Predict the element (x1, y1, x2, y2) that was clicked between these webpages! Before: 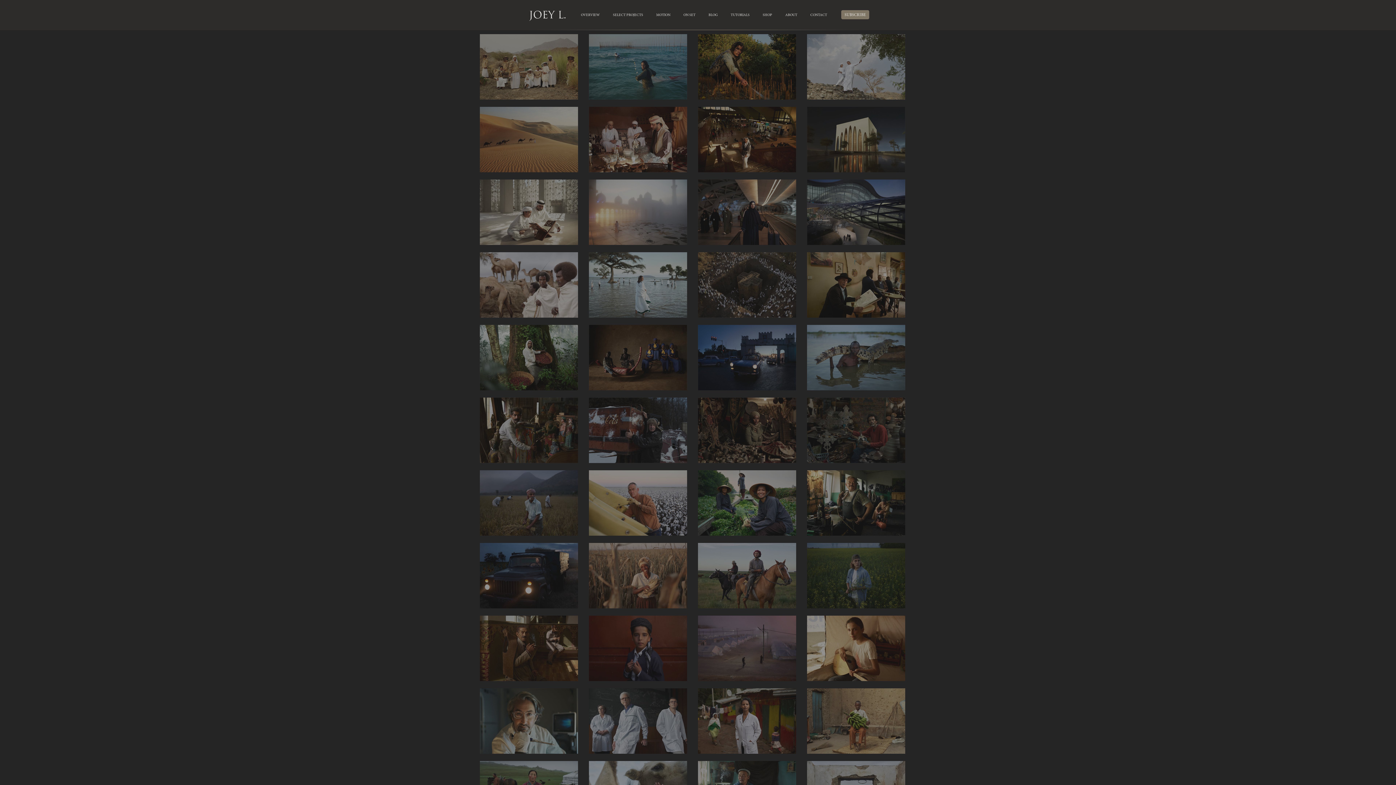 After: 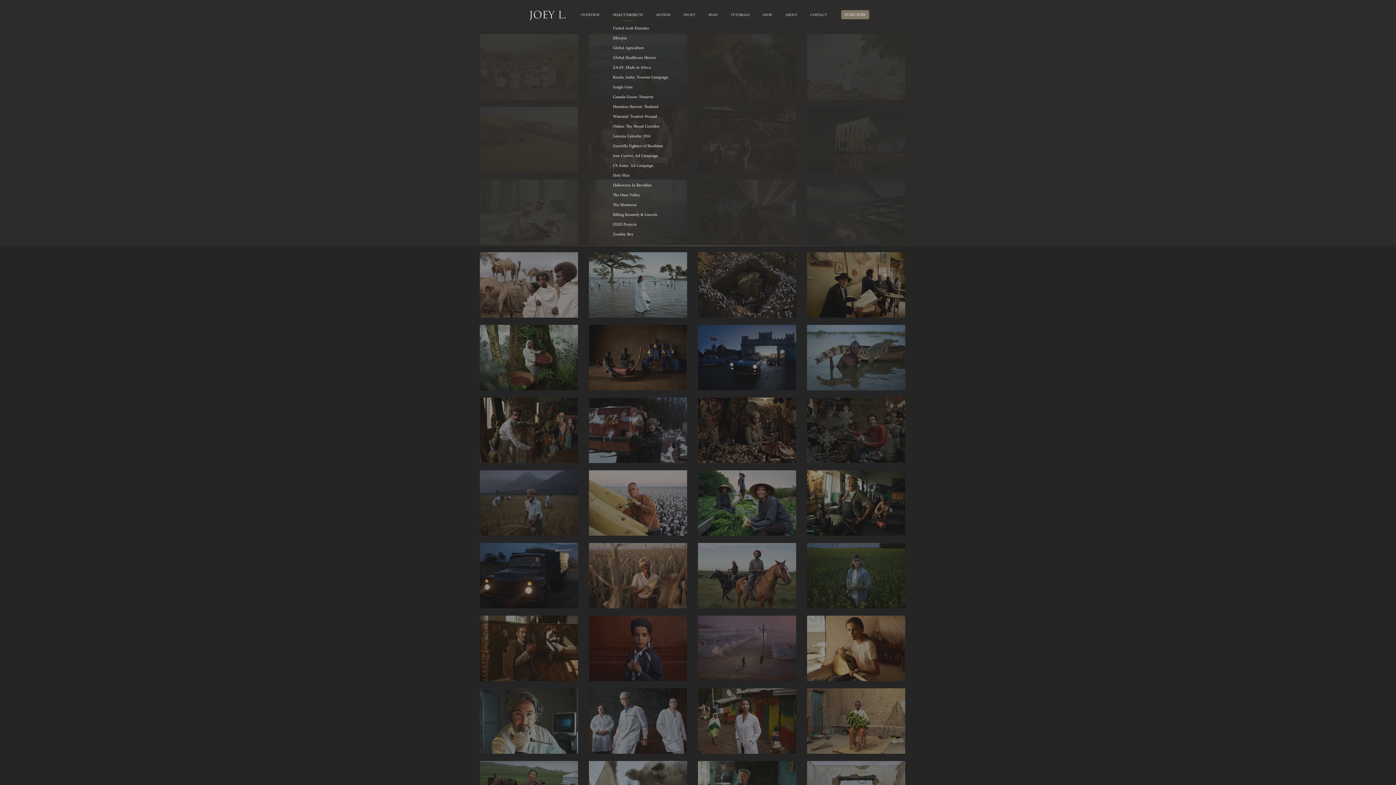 Action: bbox: (606, 0, 649, 20) label: SELECT PROJECTS